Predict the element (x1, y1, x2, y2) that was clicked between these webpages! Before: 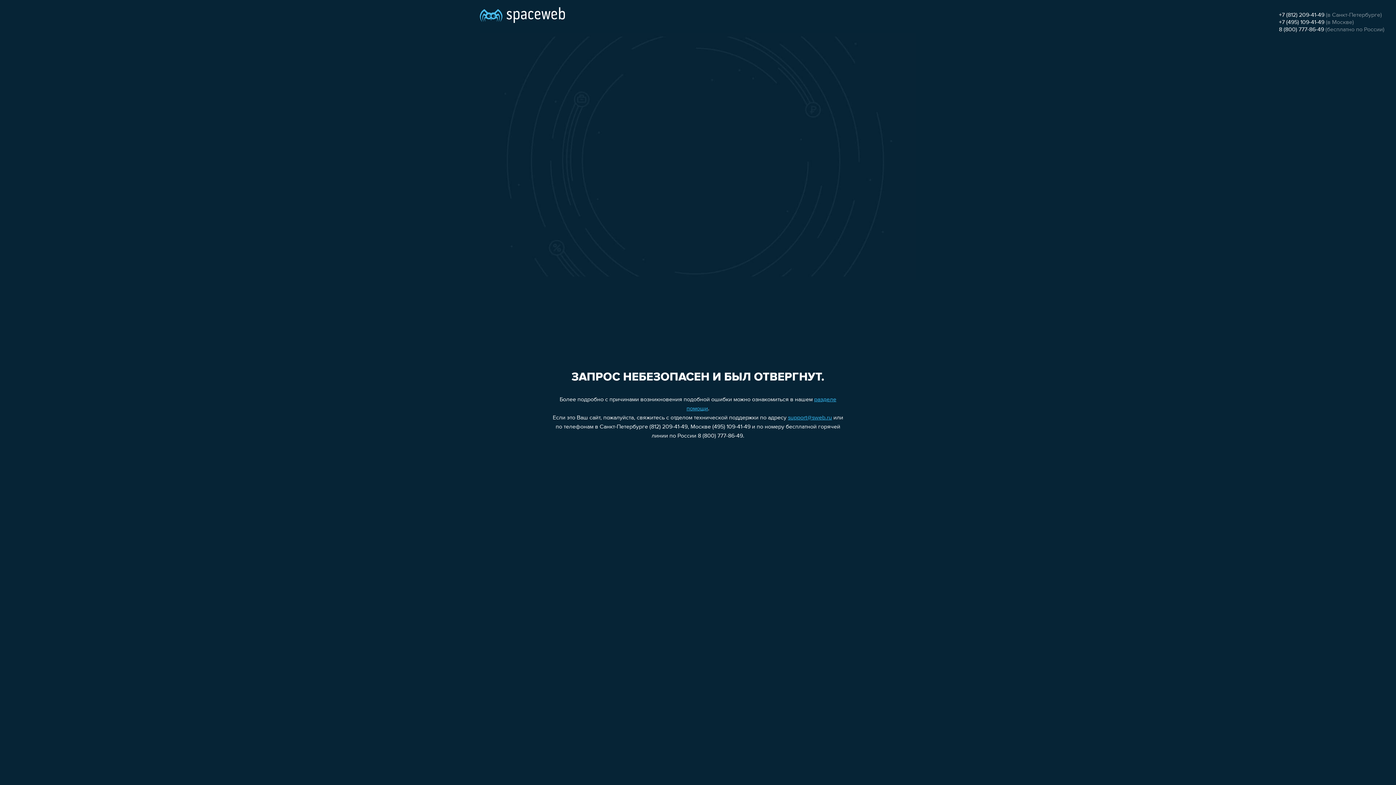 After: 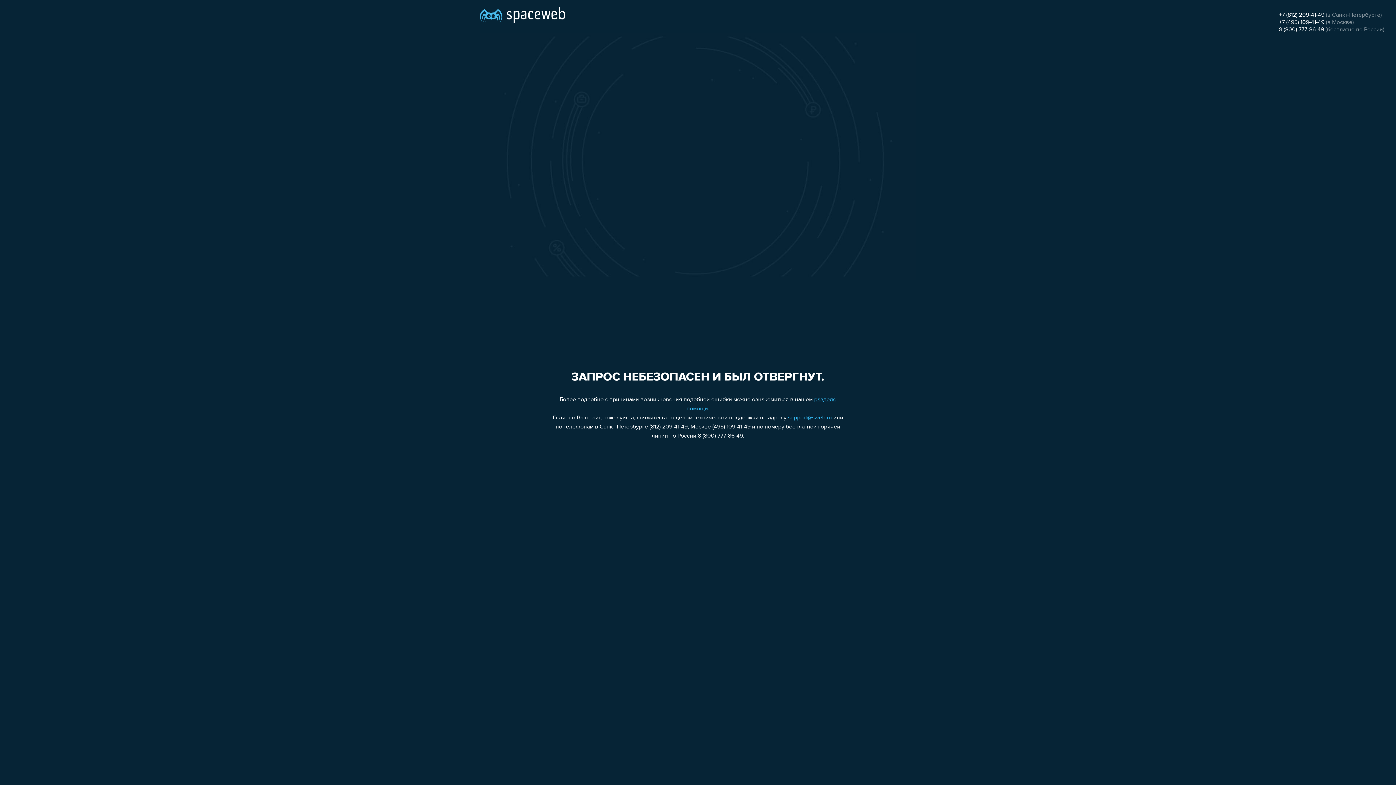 Action: bbox: (1279, 19, 1324, 25) label: +7 (495) 109-41-49